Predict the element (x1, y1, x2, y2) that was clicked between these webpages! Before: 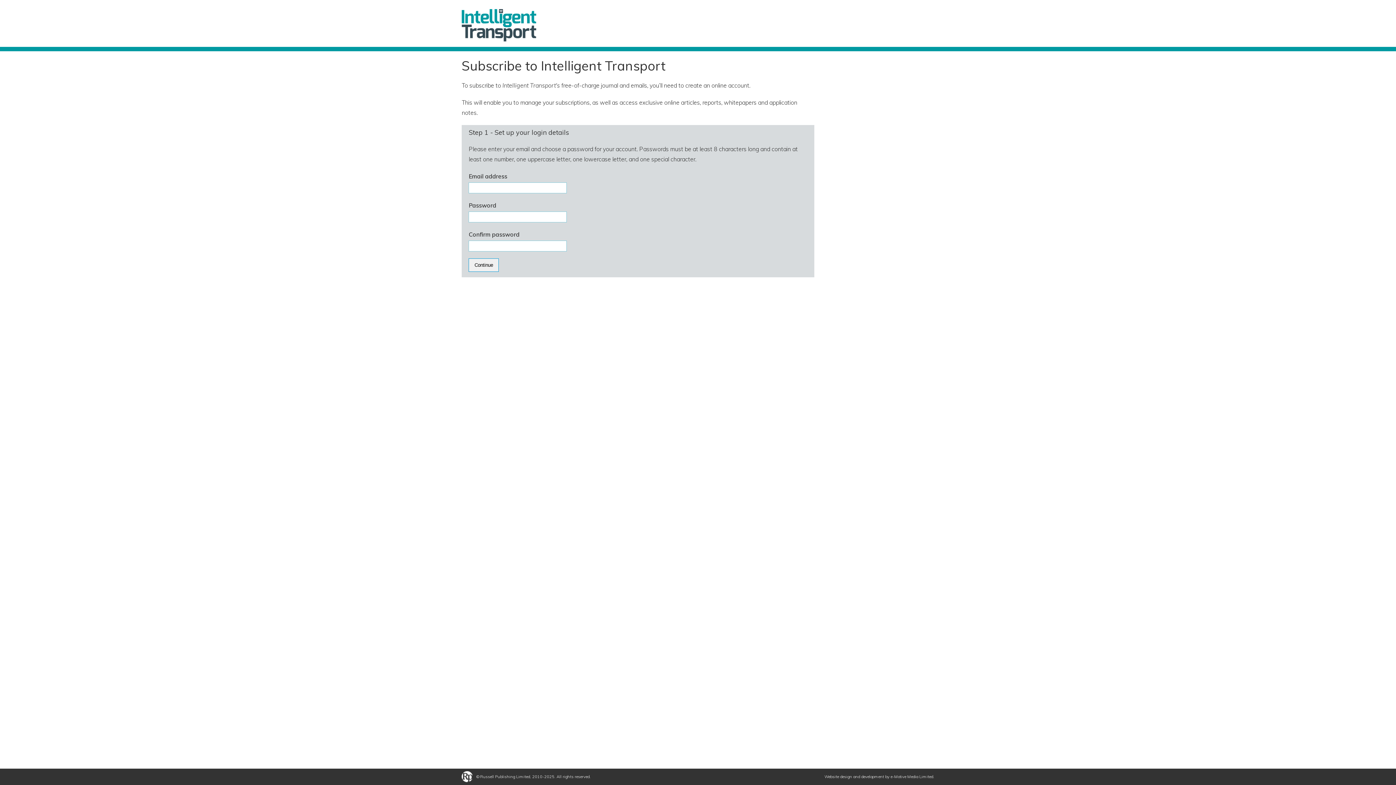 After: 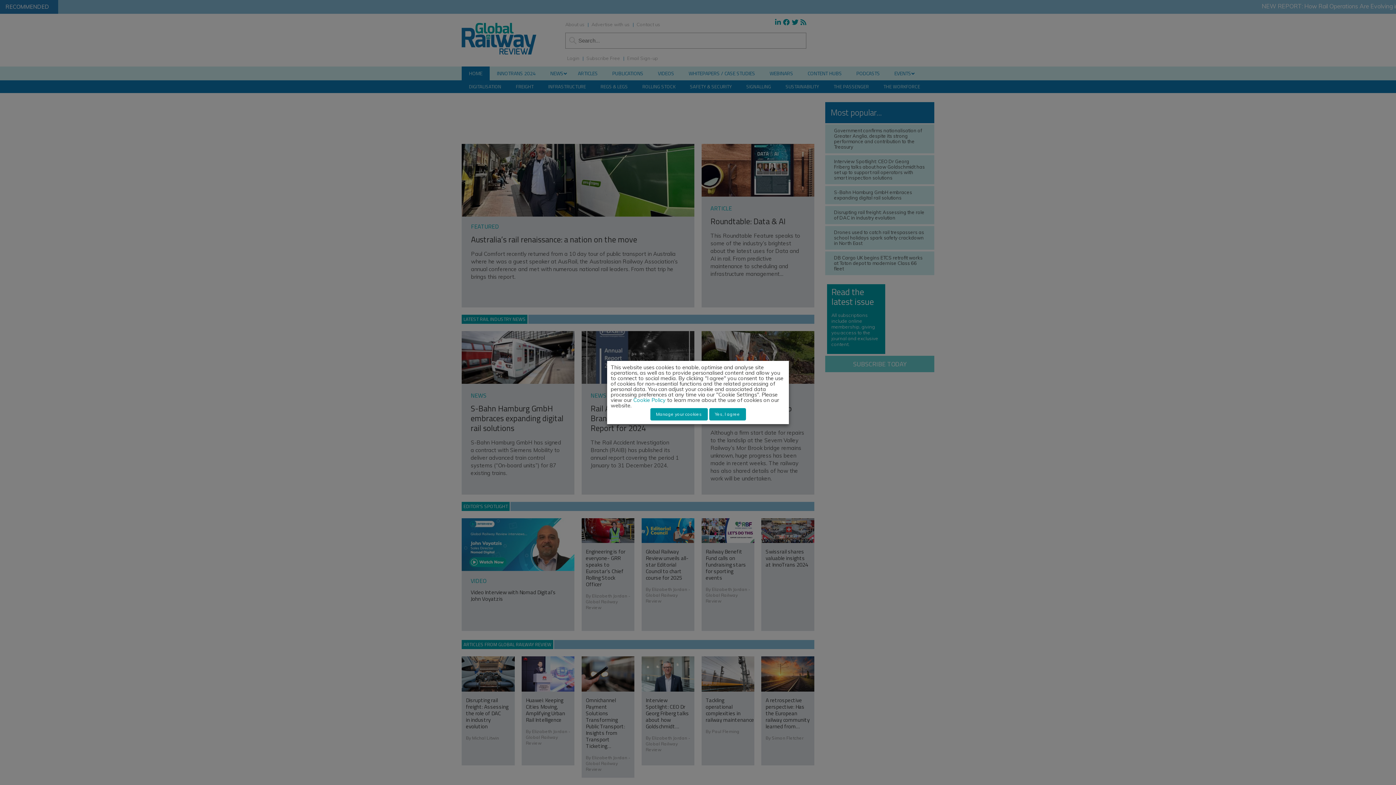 Action: bbox: (461, 9, 536, 41)